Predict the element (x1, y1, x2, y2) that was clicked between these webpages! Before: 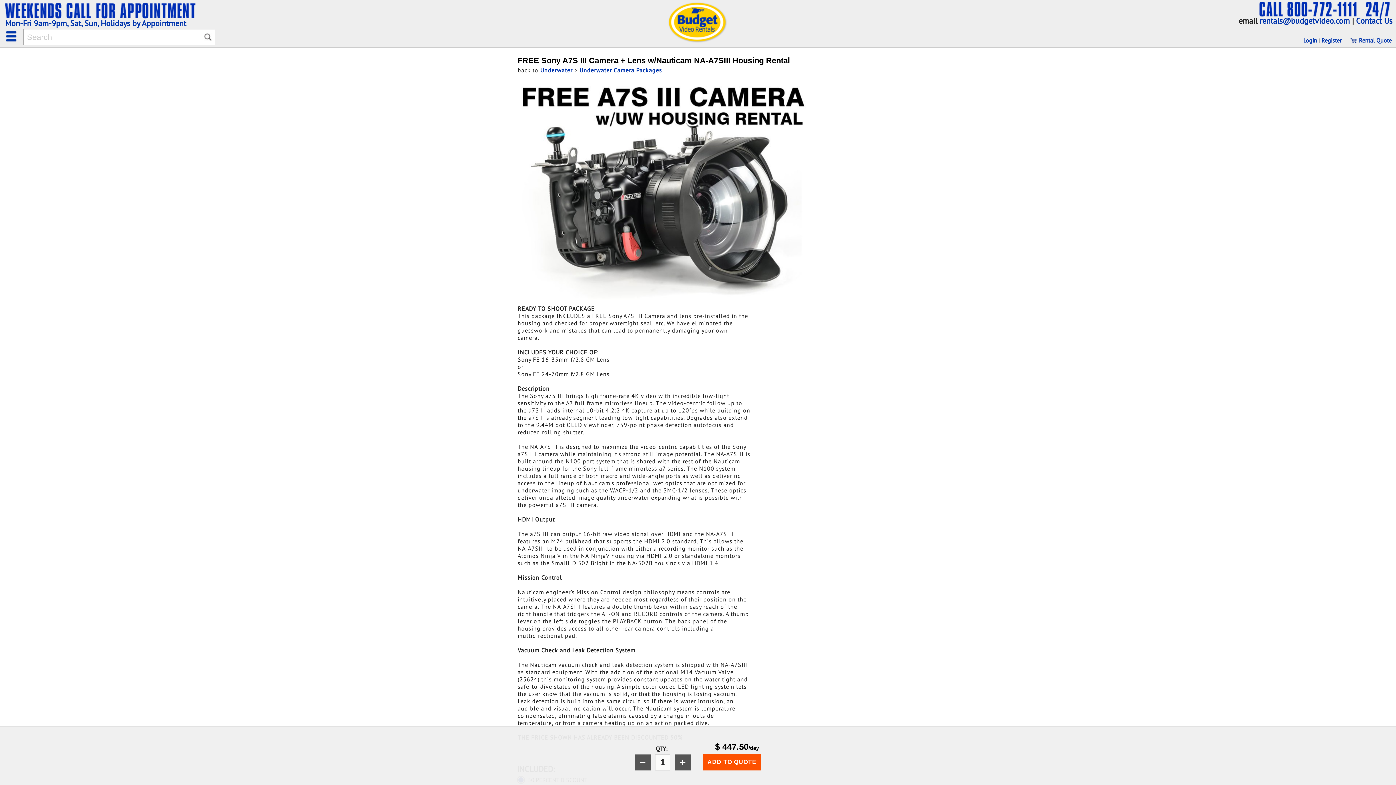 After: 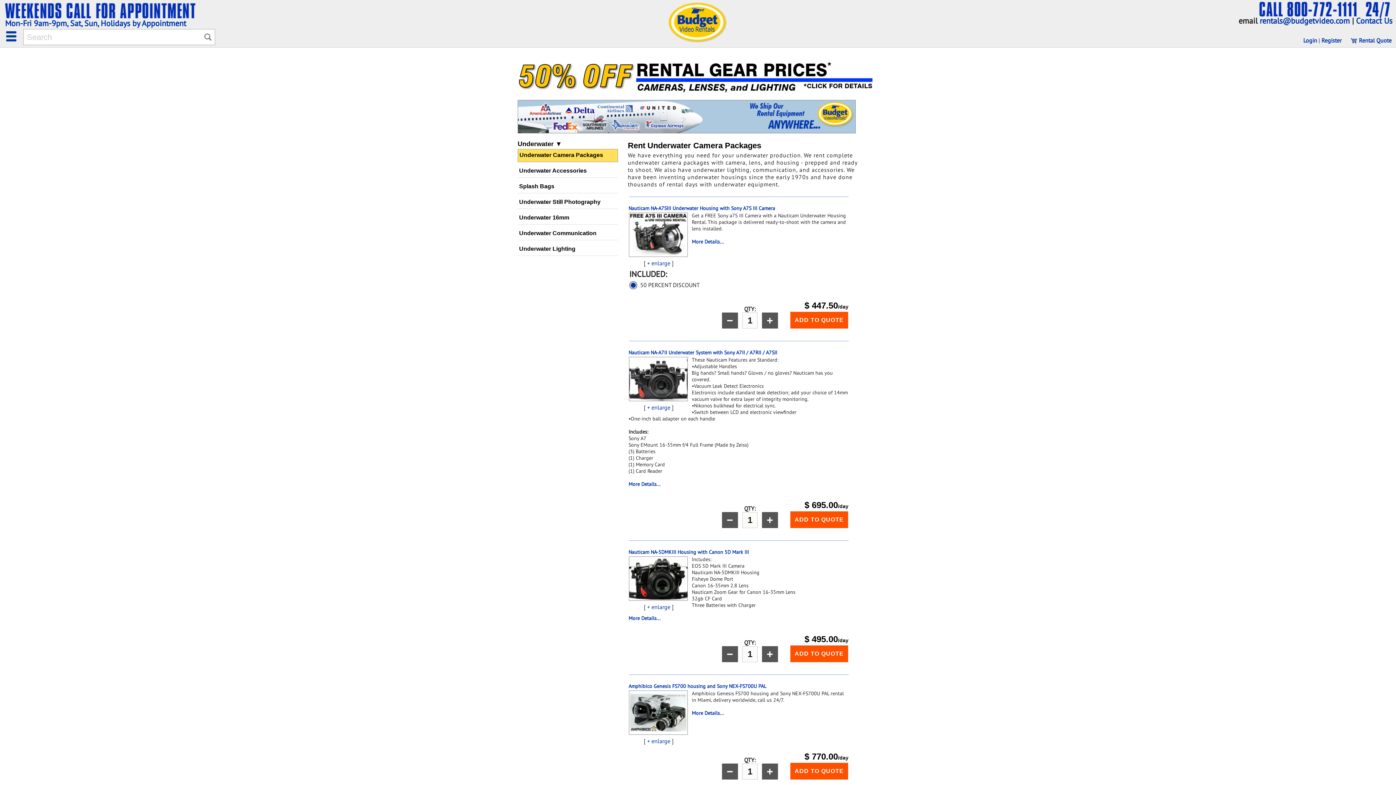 Action: label: Underwater Camera Packages bbox: (579, 66, 662, 73)